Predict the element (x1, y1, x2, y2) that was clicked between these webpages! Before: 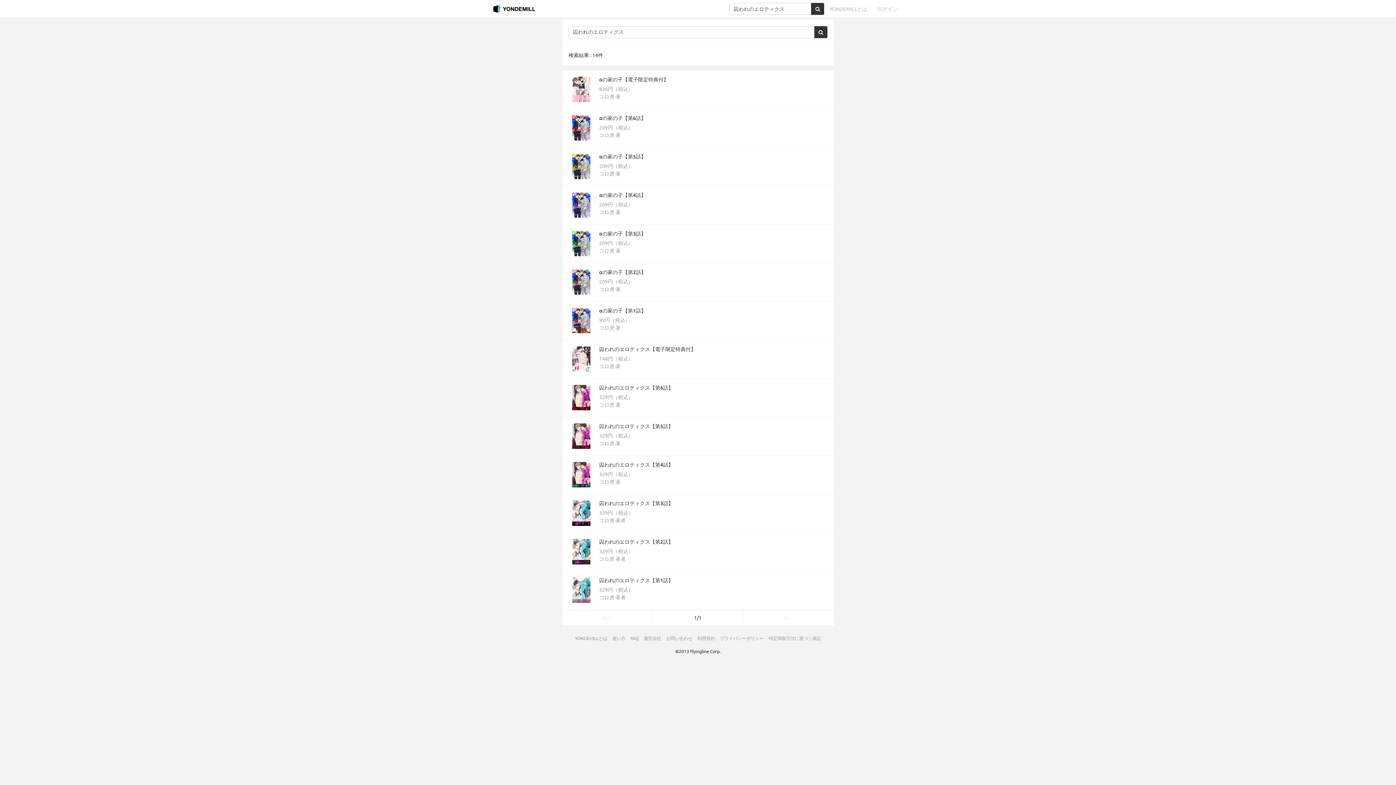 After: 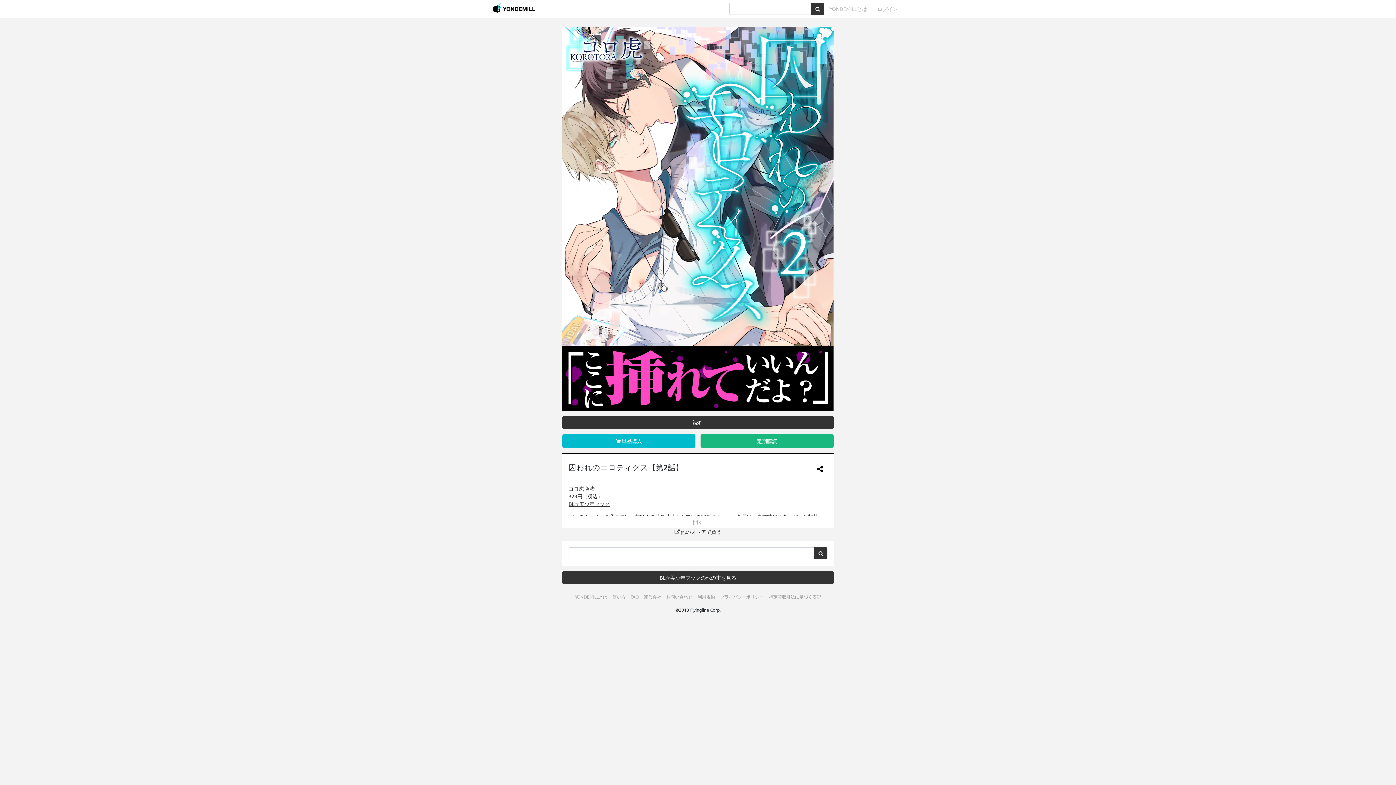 Action: bbox: (568, 539, 827, 564) label: 囚われのエロティクス【第2話】

329円（税込）

コロ虎 著者